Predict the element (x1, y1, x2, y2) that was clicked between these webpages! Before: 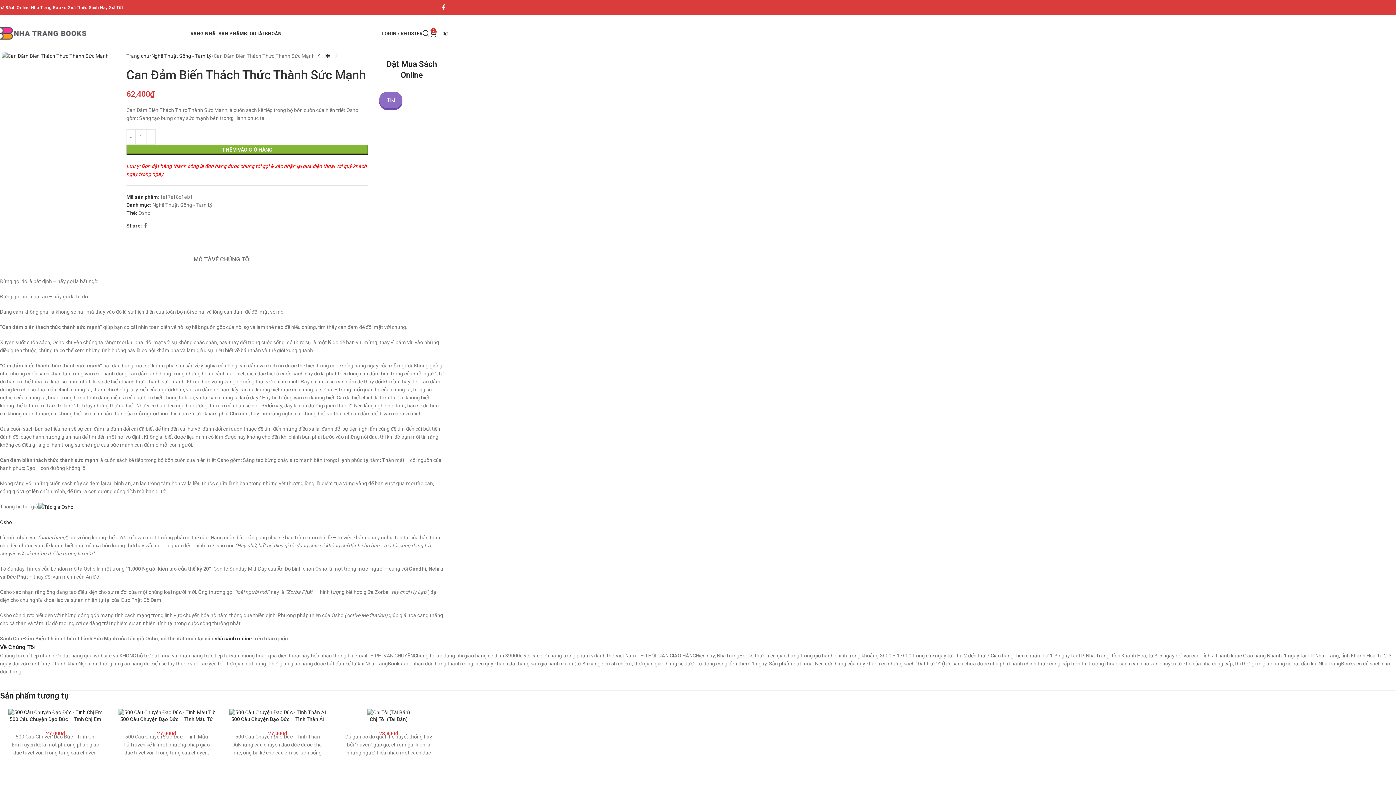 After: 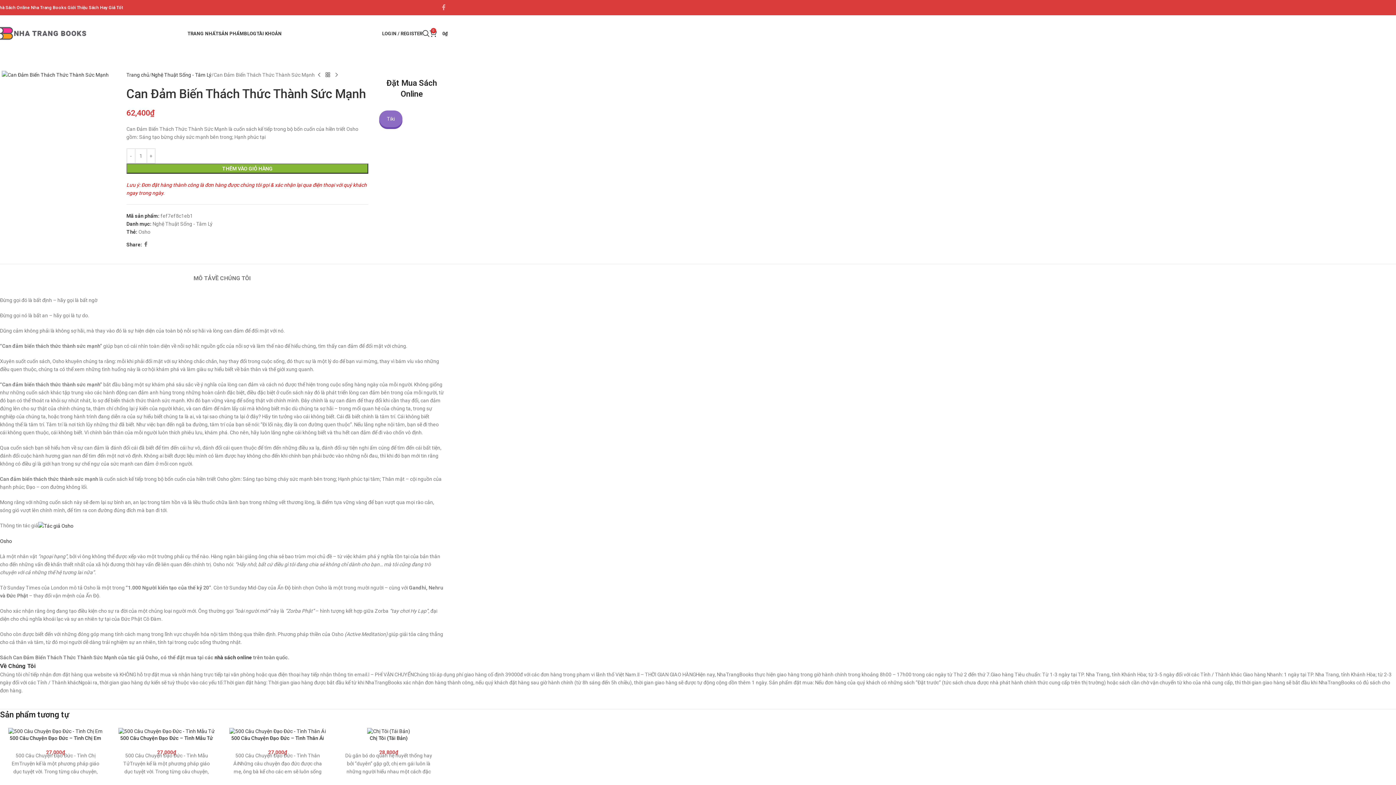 Action: label: Facebook social link bbox: (439, 1, 448, 13)